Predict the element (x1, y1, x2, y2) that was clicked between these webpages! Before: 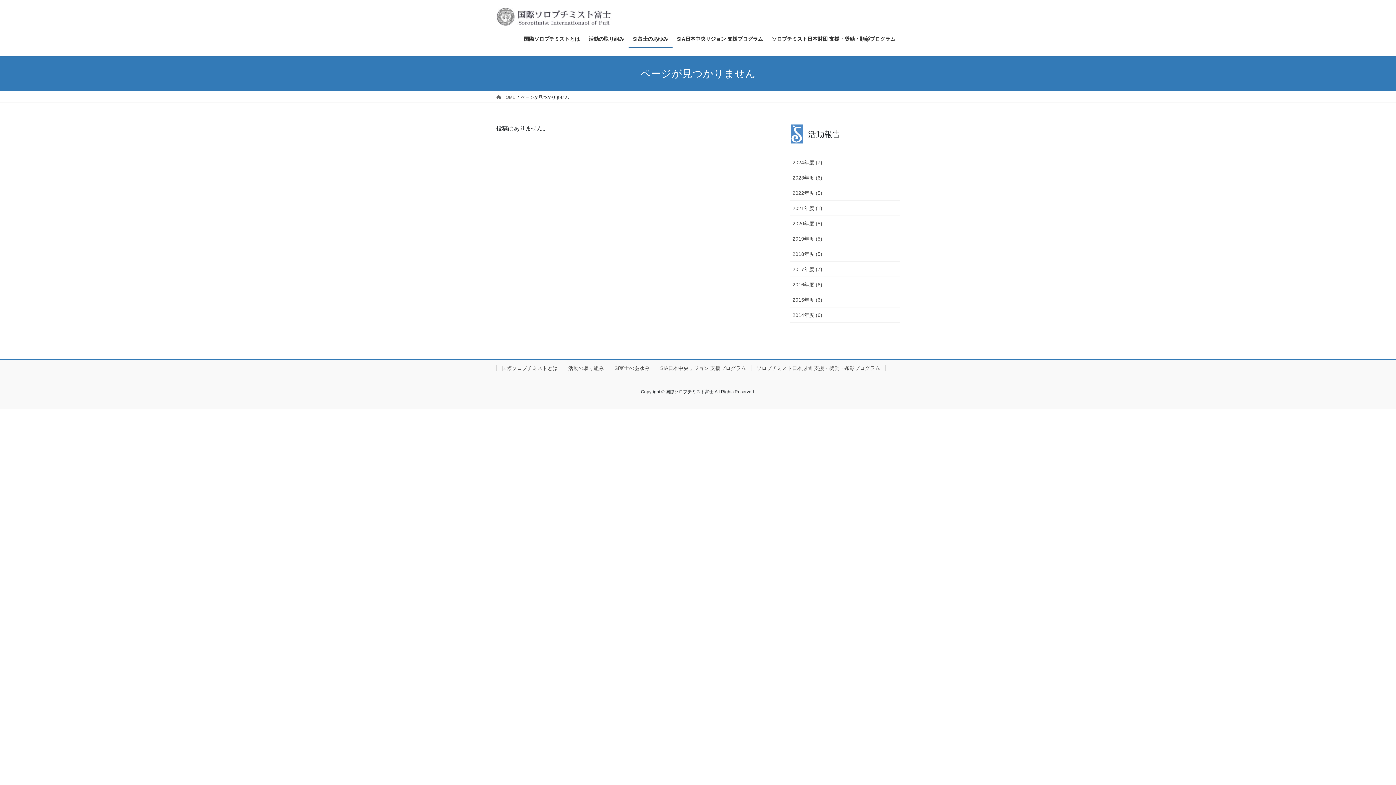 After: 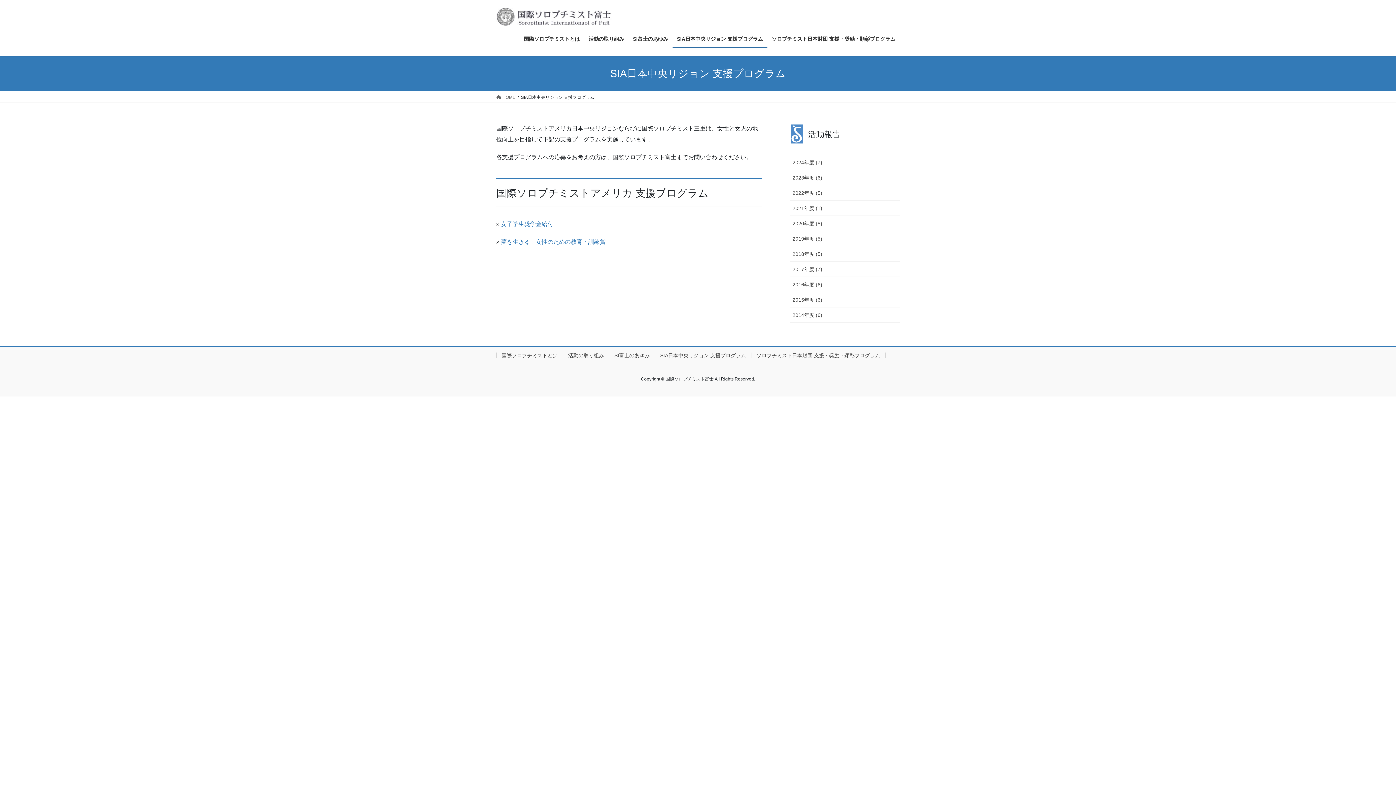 Action: bbox: (672, 30, 767, 47) label: SIA日本中央リジョン 支援プログラム